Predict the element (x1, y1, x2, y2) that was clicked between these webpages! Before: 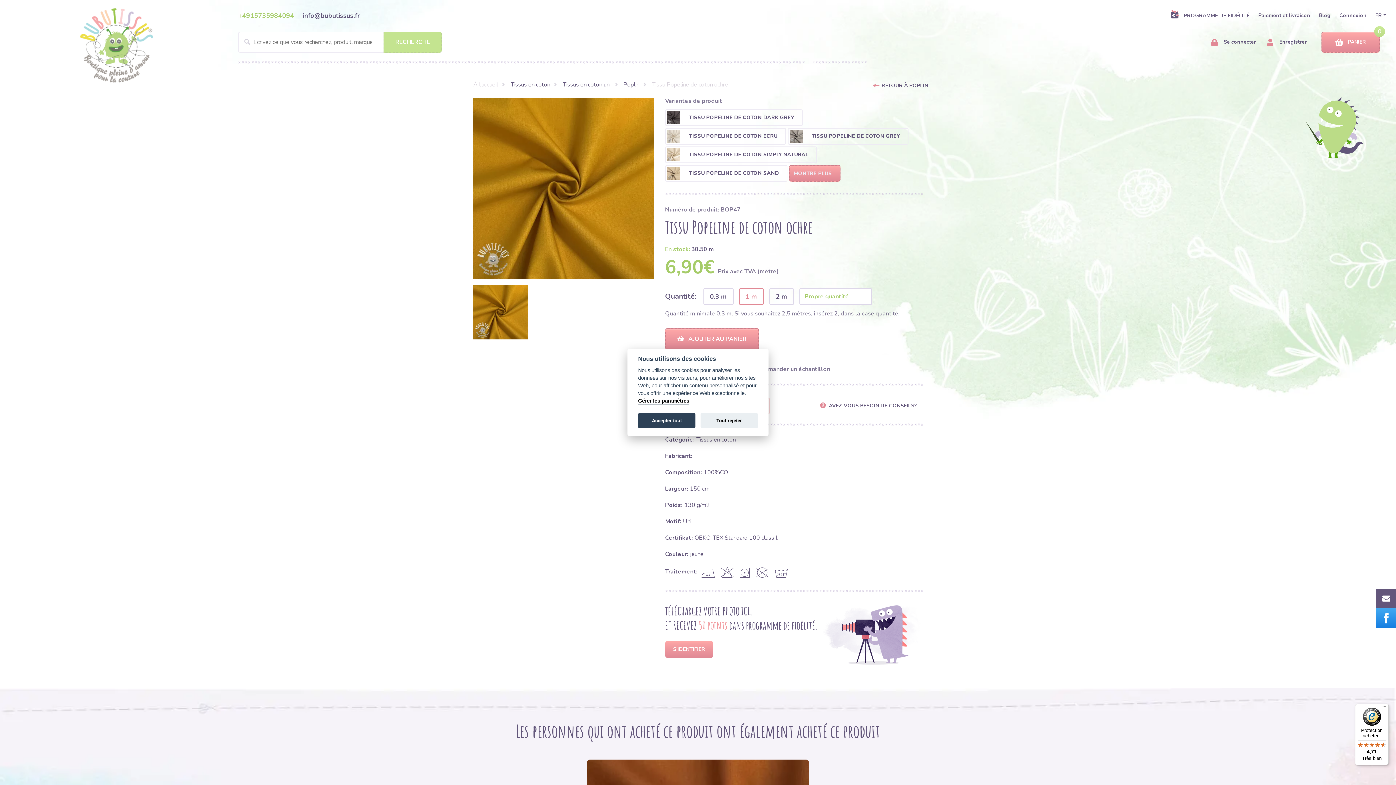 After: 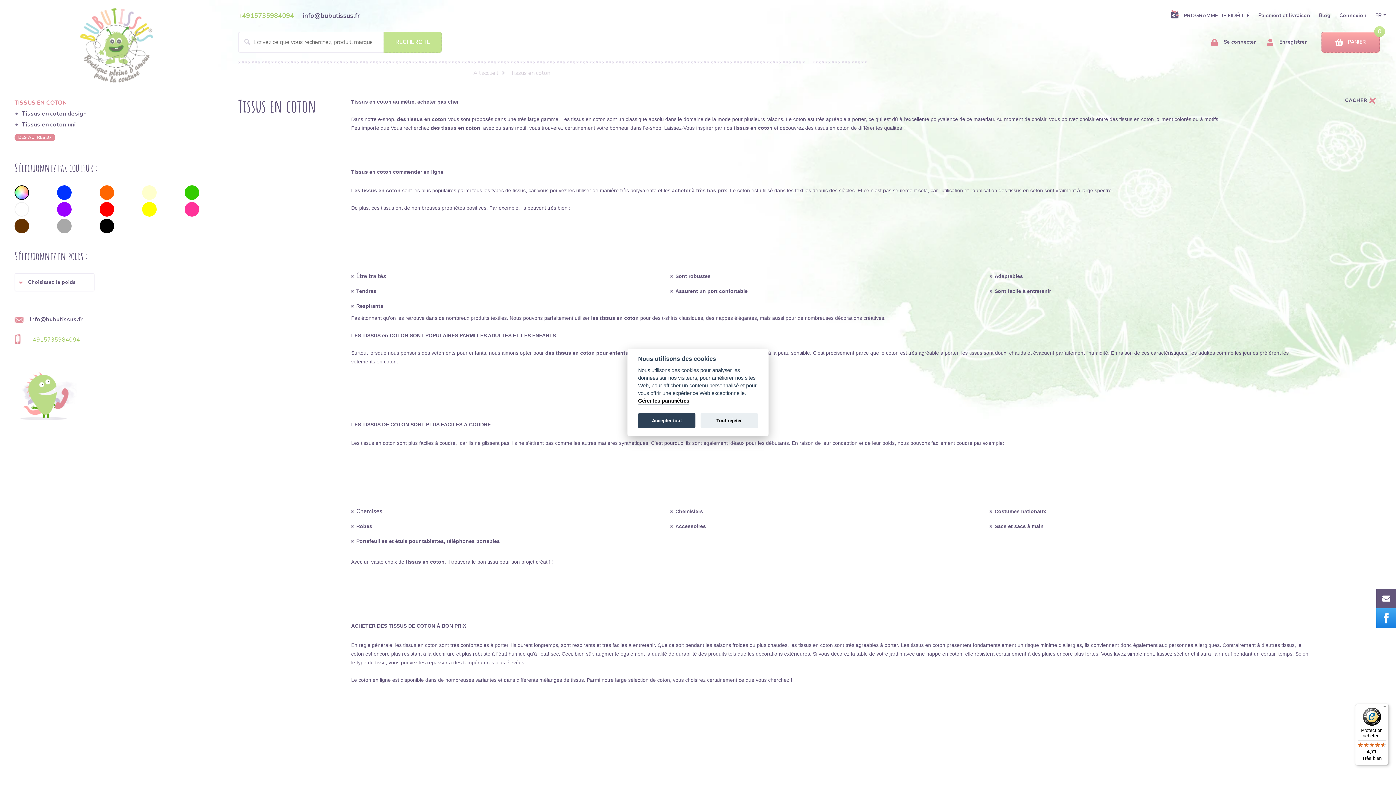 Action: bbox: (694, 432, 735, 448) label: Tissus en coton